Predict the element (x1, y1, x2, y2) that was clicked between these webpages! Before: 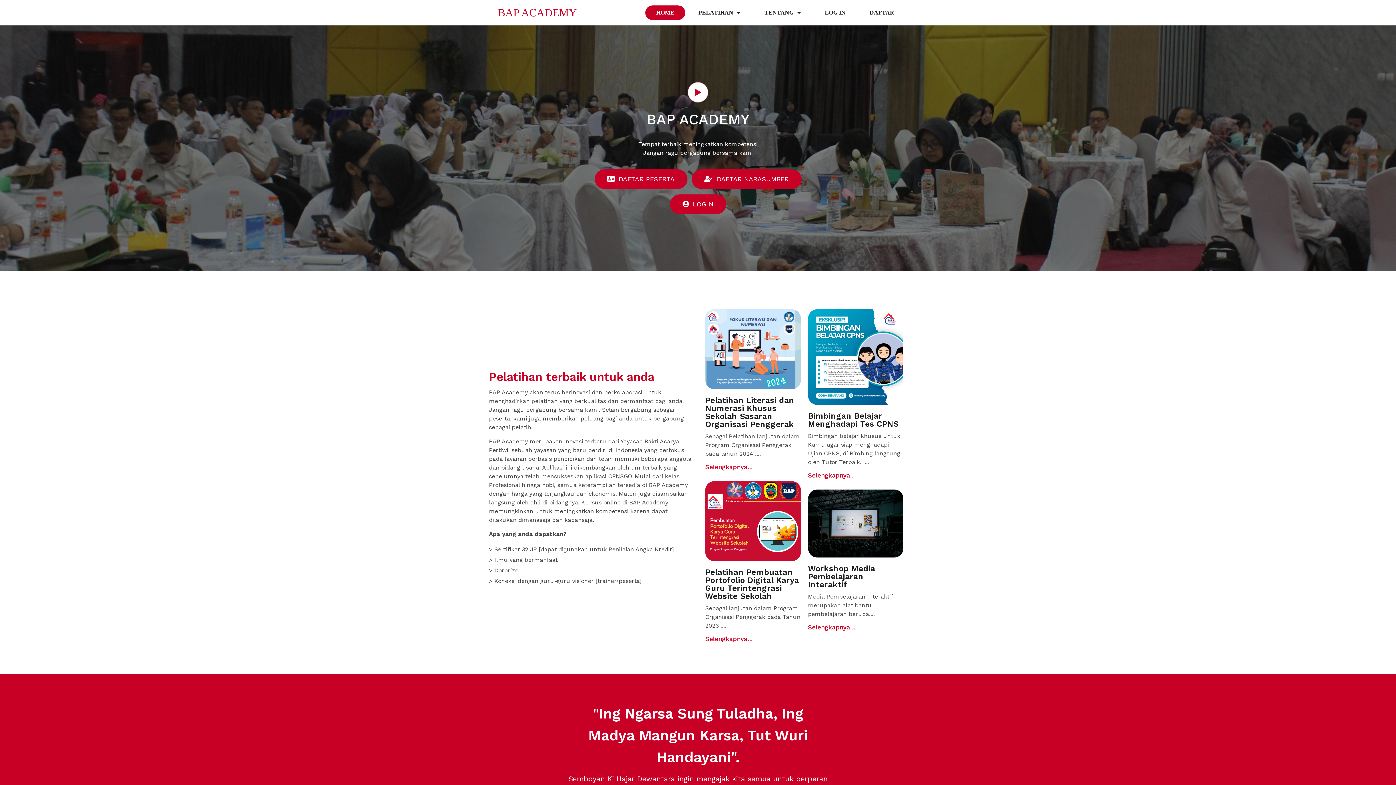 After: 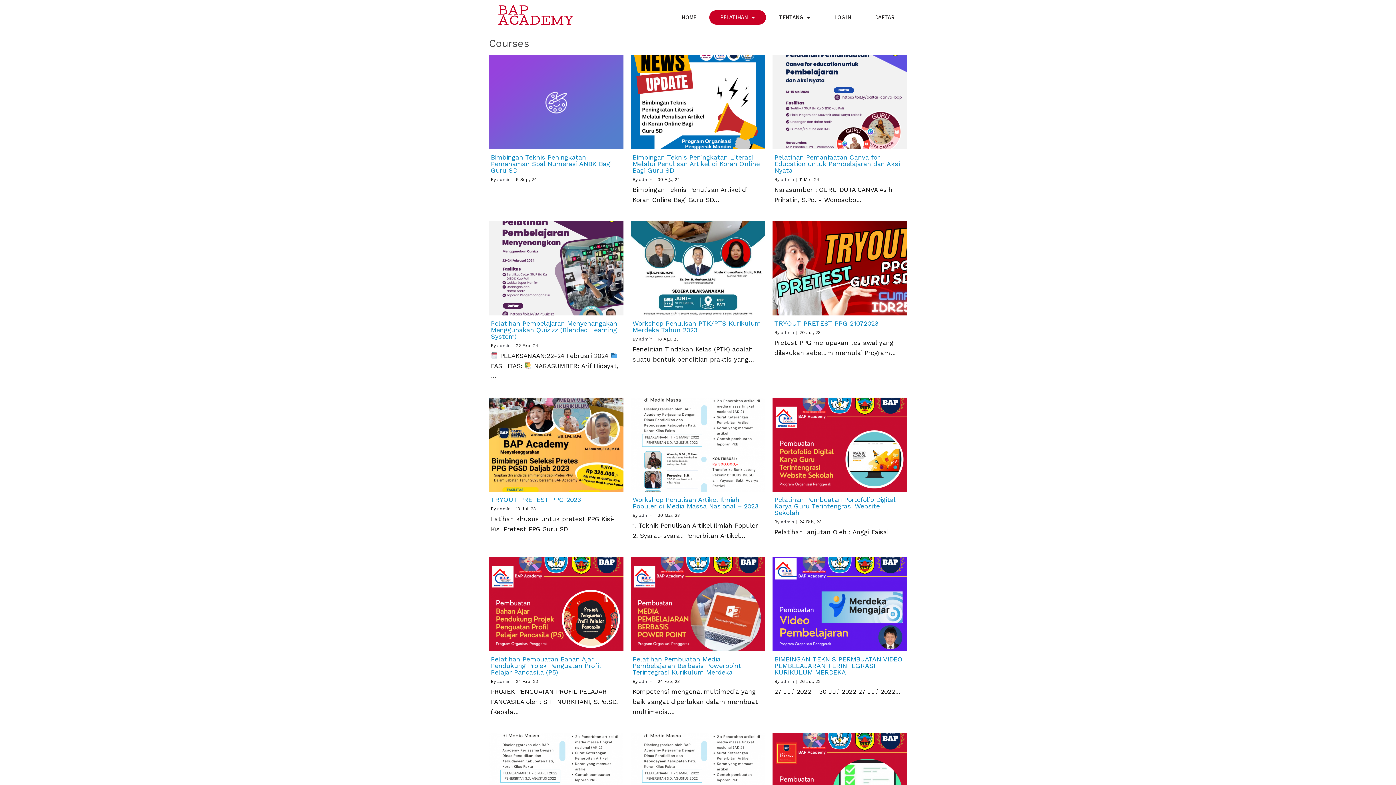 Action: label: PELATIHAN bbox: (687, 5, 751, 20)